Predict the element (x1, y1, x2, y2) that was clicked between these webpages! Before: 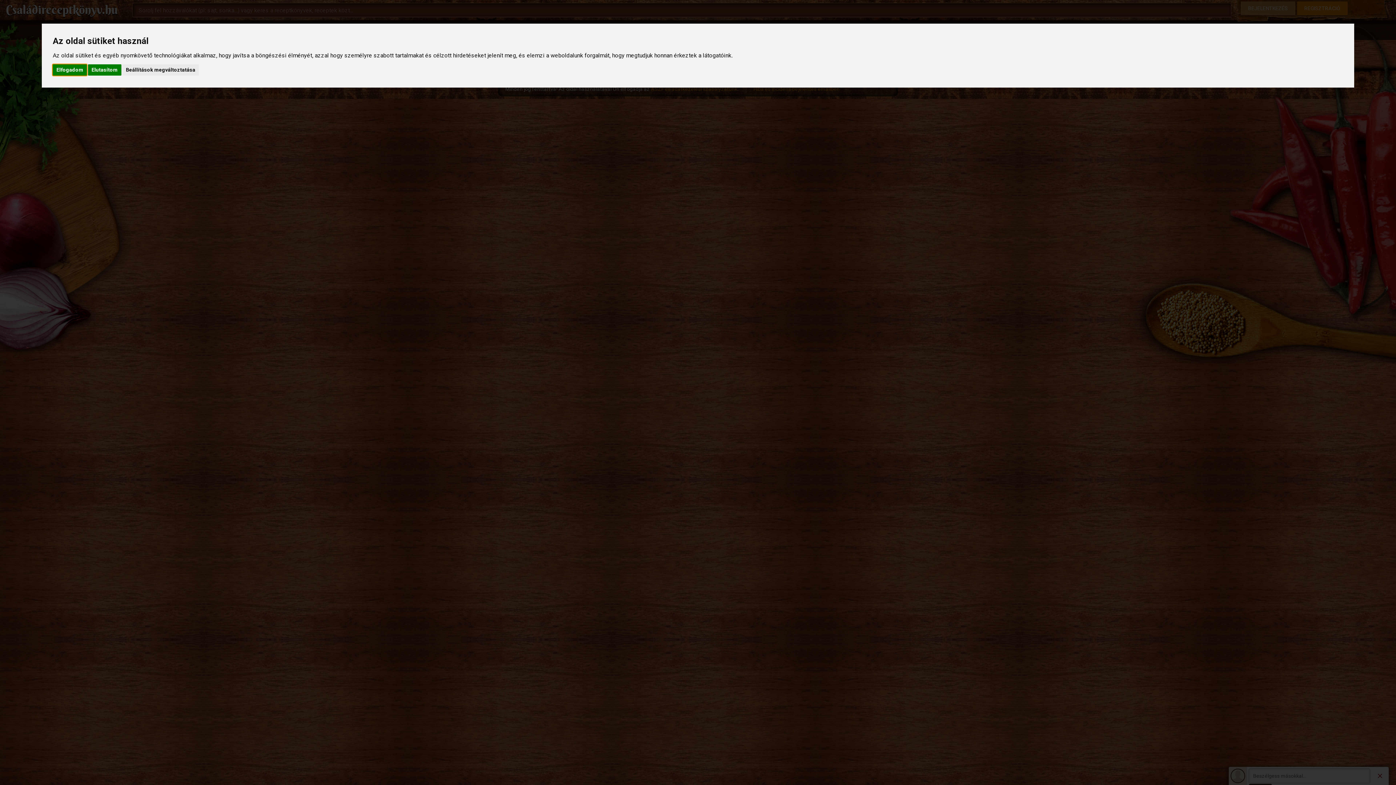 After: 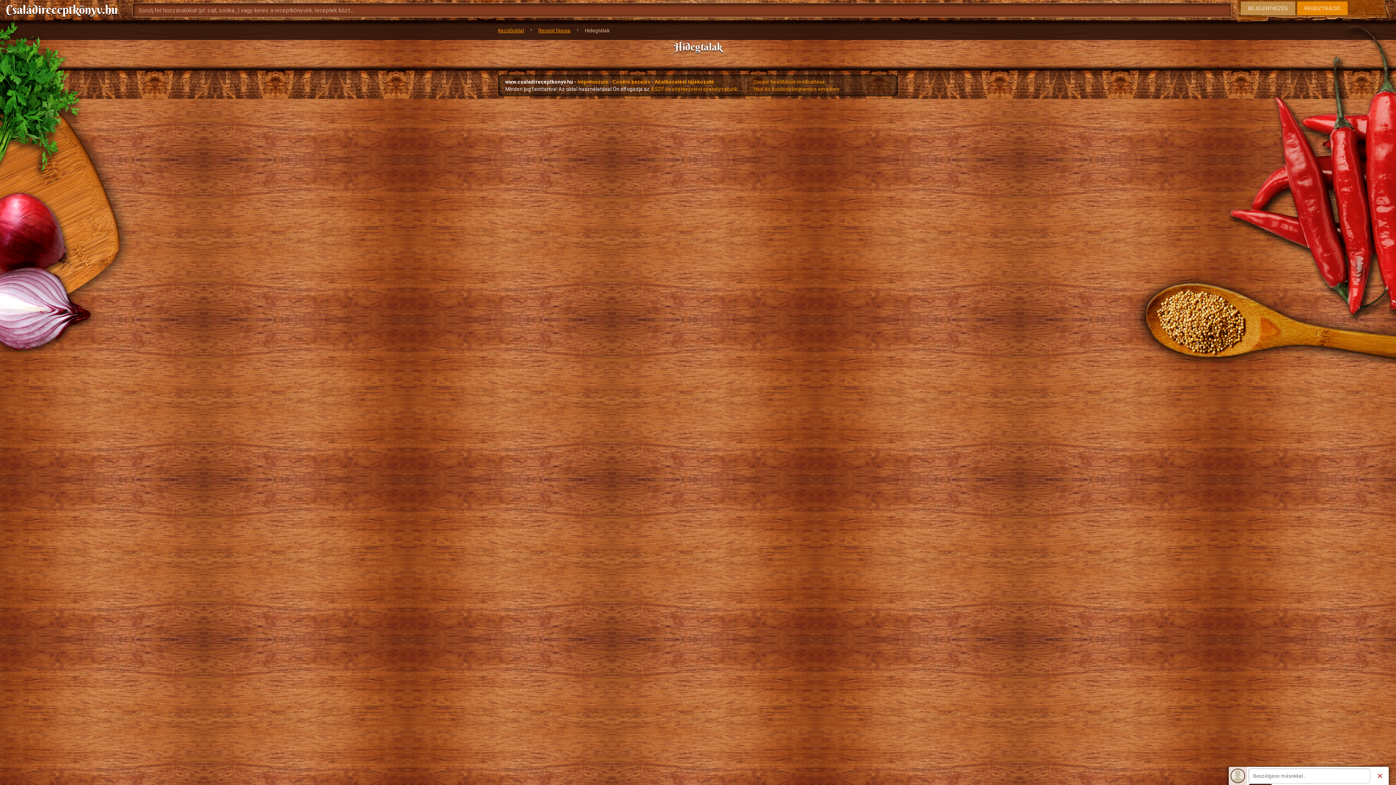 Action: bbox: (52, 64, 86, 75) label: Elfogadom